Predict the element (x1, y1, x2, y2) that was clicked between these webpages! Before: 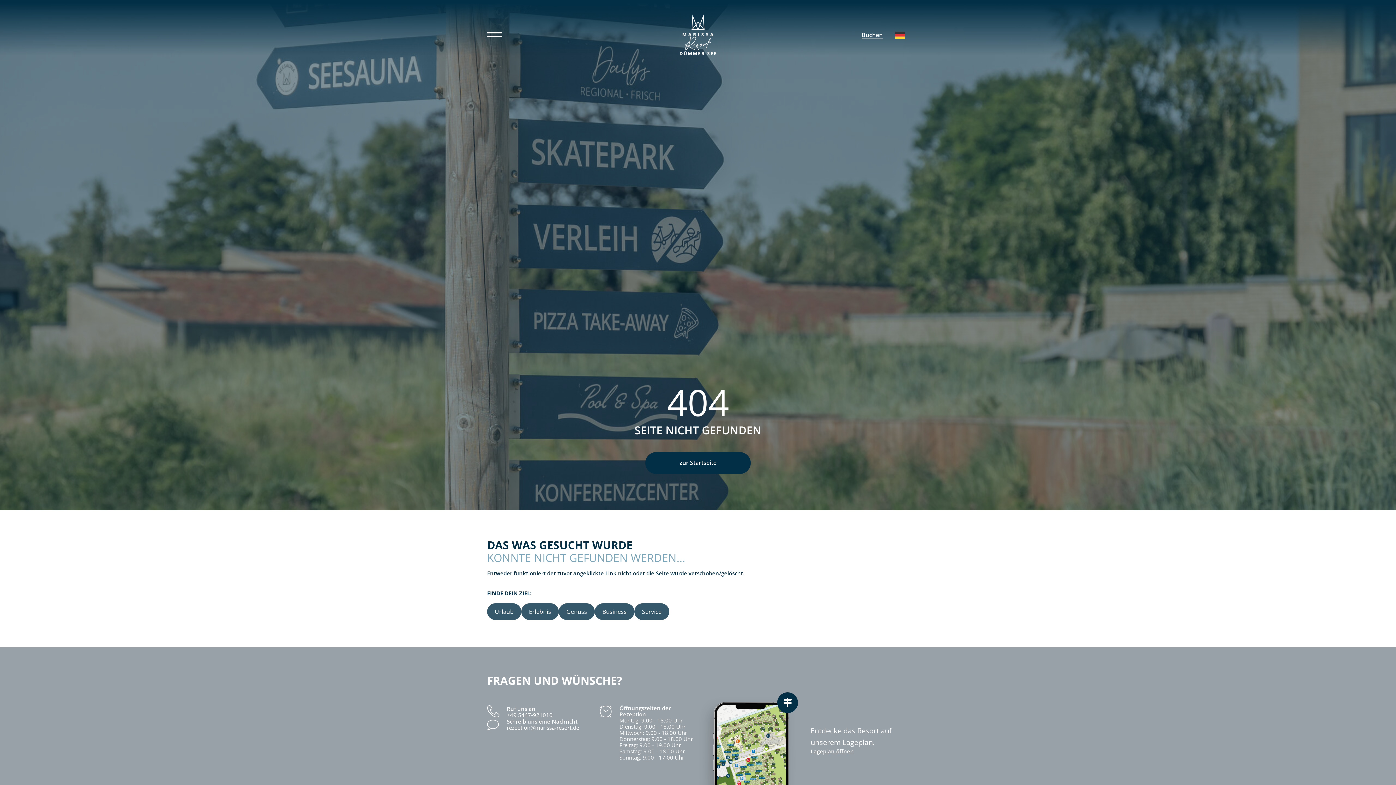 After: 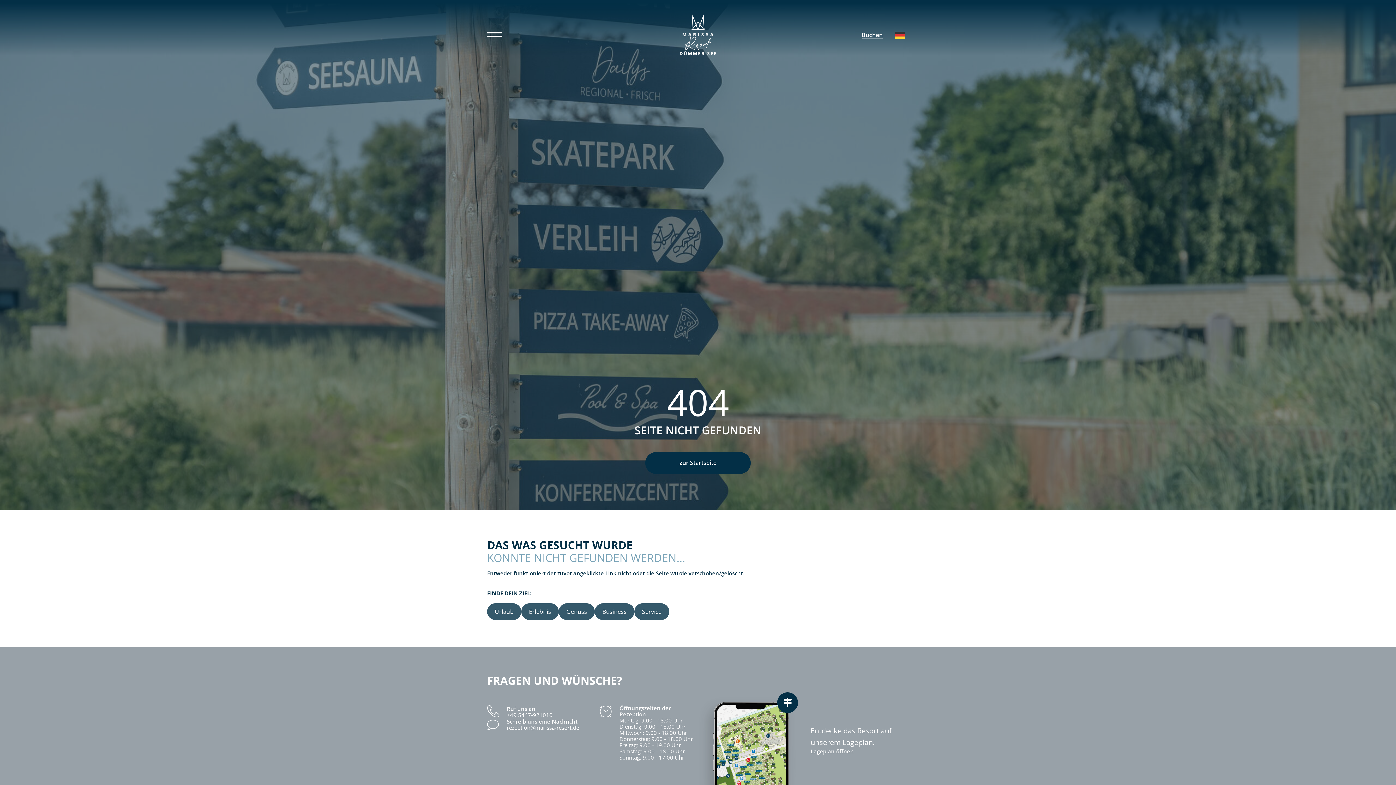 Action: bbox: (861, 31, 882, 38) label: Buchen